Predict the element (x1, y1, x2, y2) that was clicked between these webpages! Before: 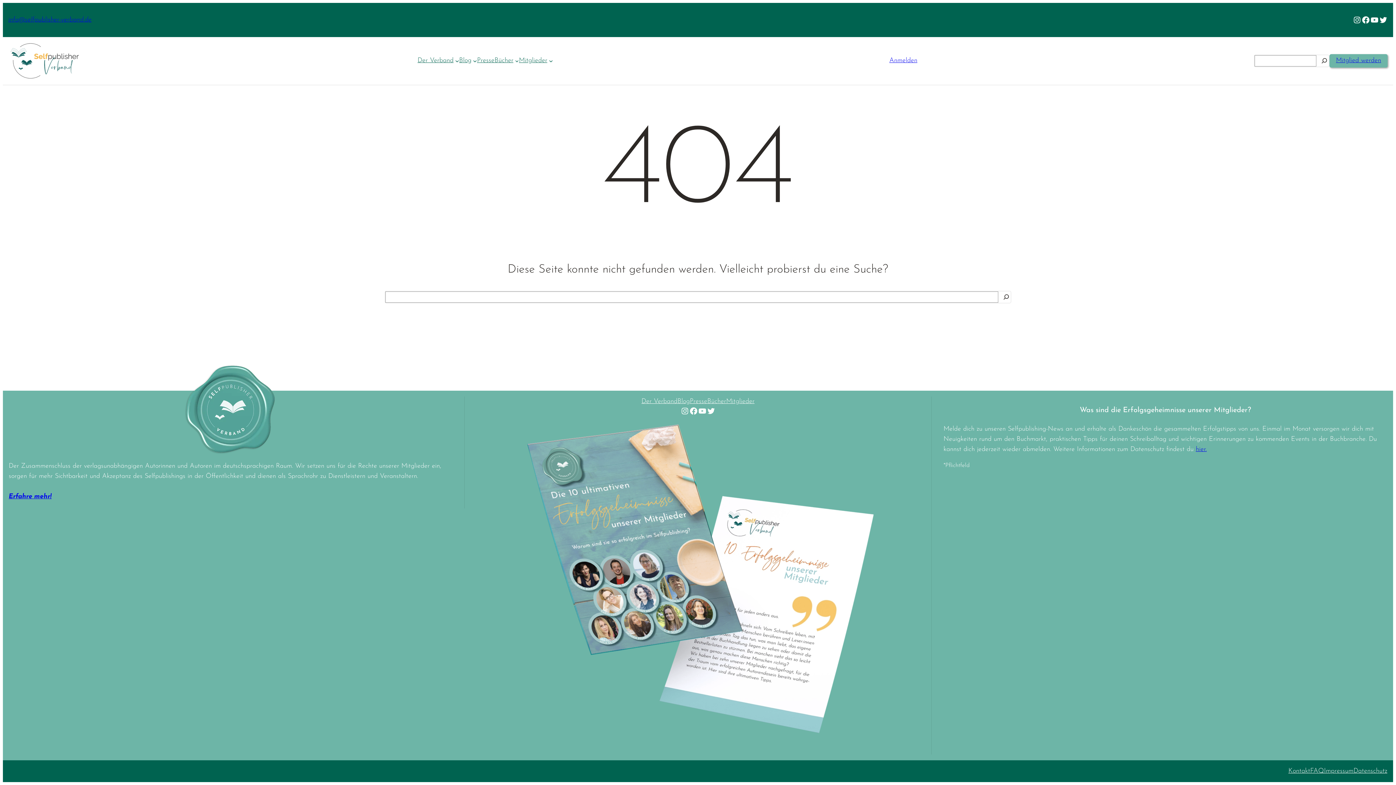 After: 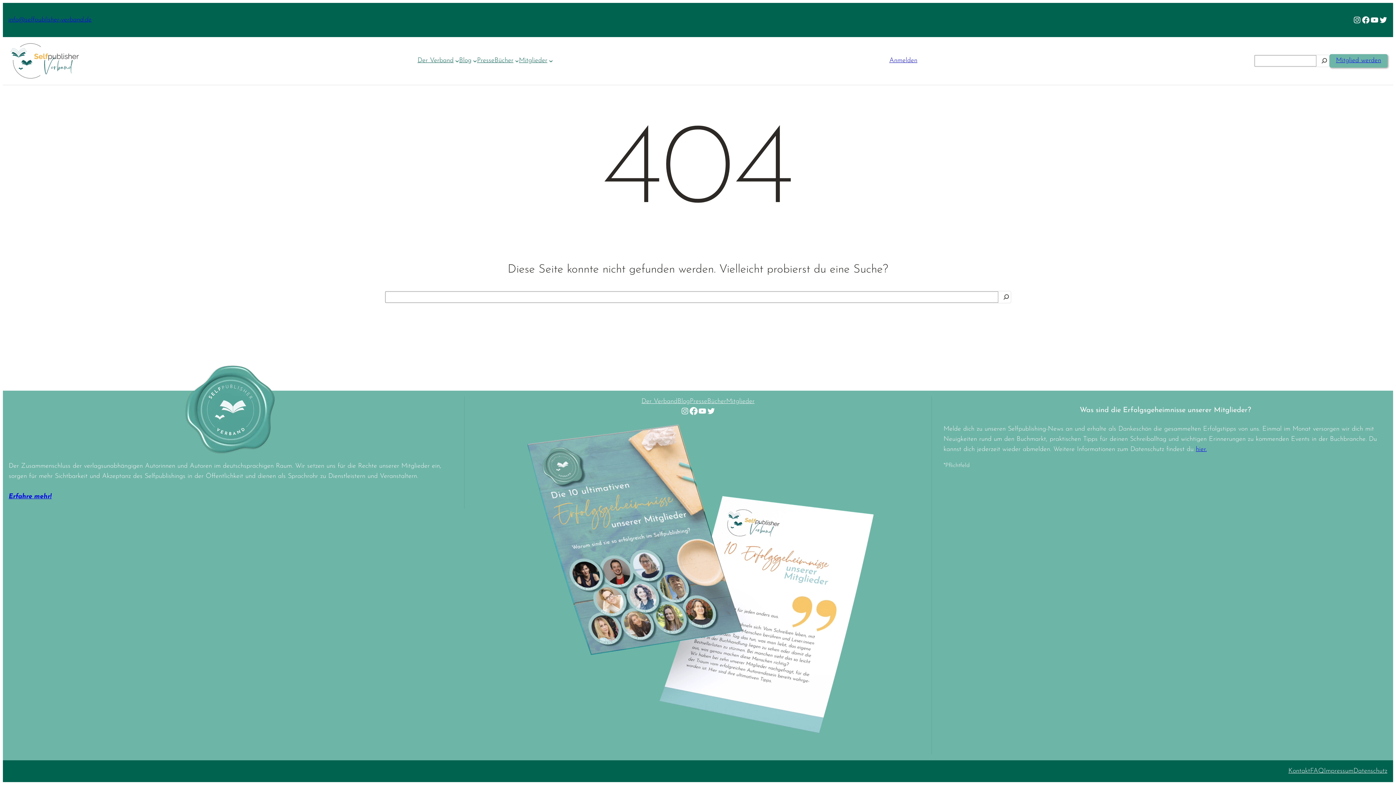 Action: label: Facebook bbox: (689, 406, 698, 415)